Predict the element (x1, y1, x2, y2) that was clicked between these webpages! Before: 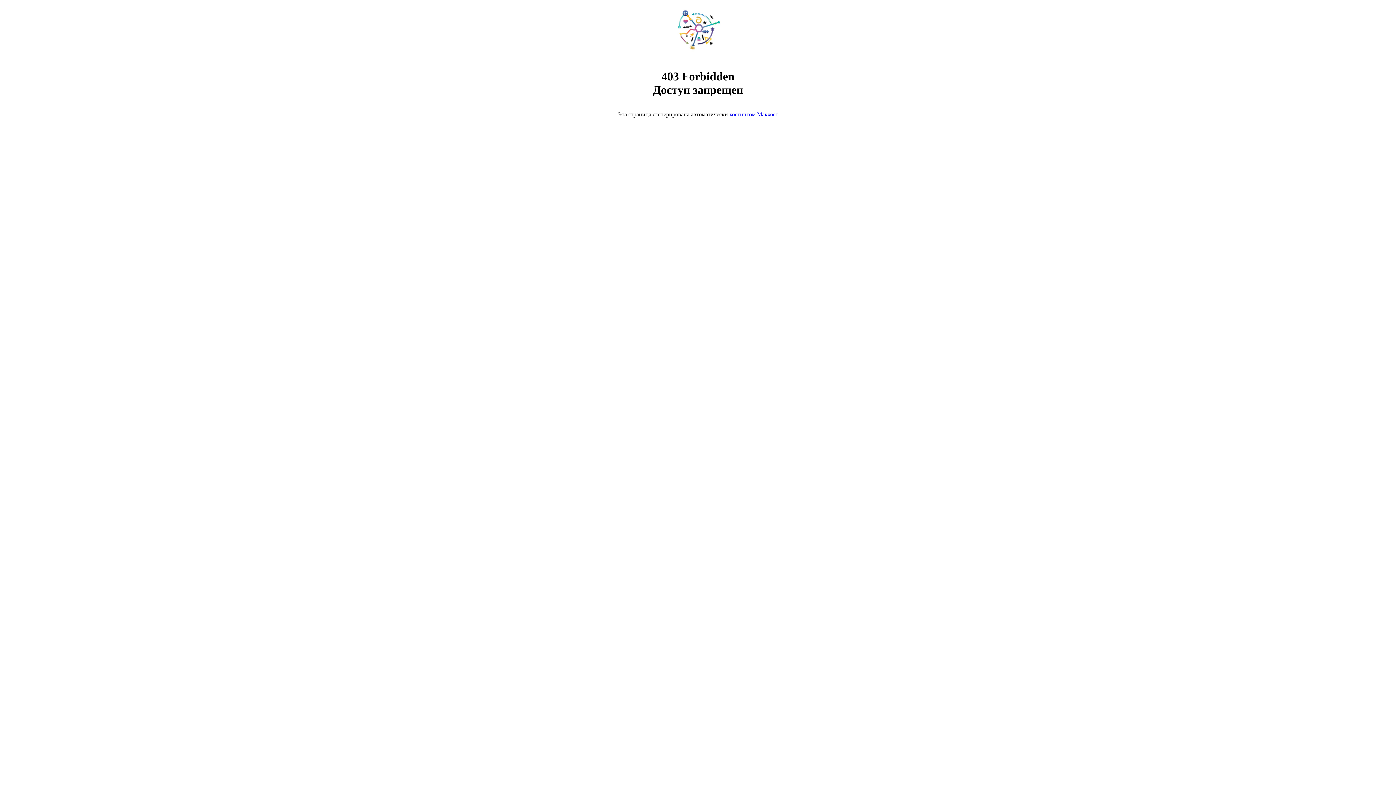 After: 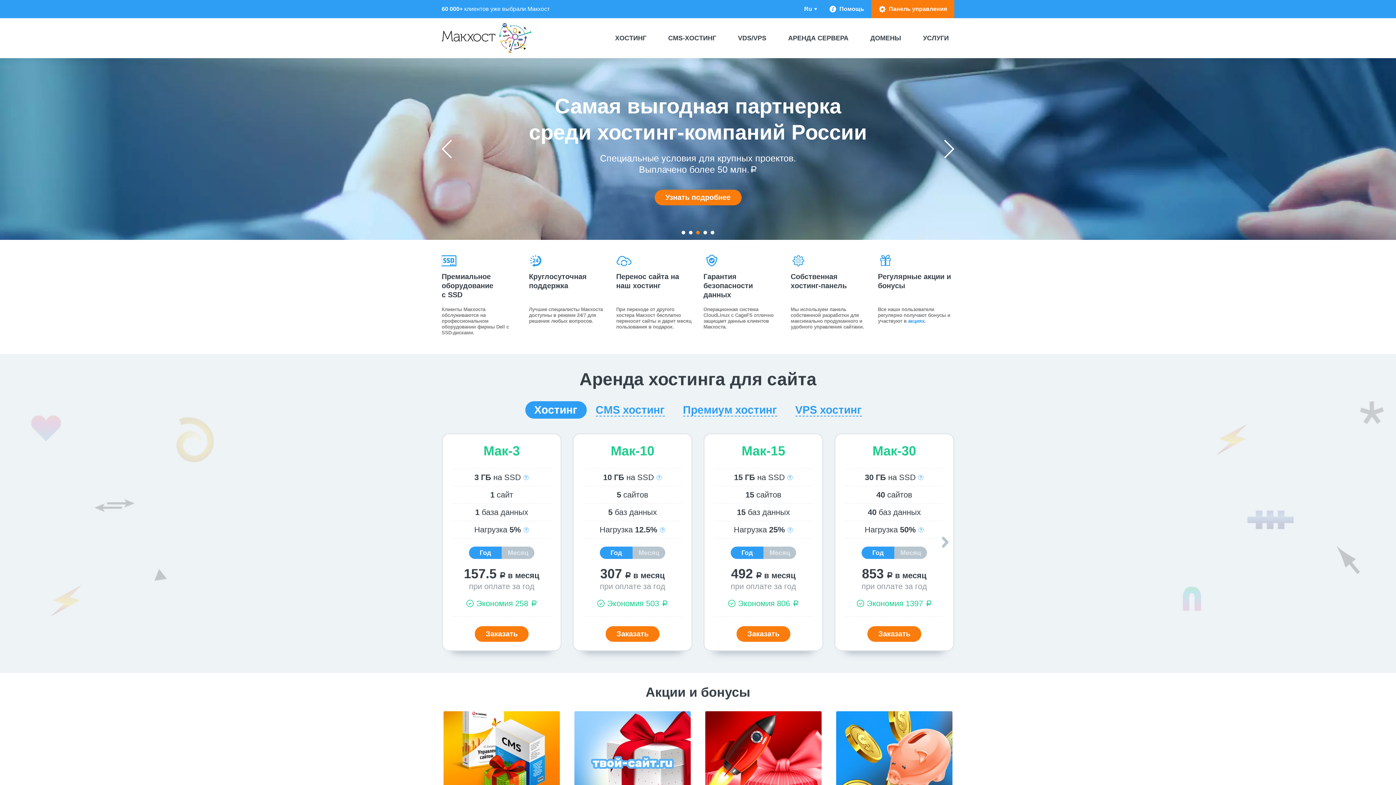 Action: bbox: (668, 50, 728, 56)